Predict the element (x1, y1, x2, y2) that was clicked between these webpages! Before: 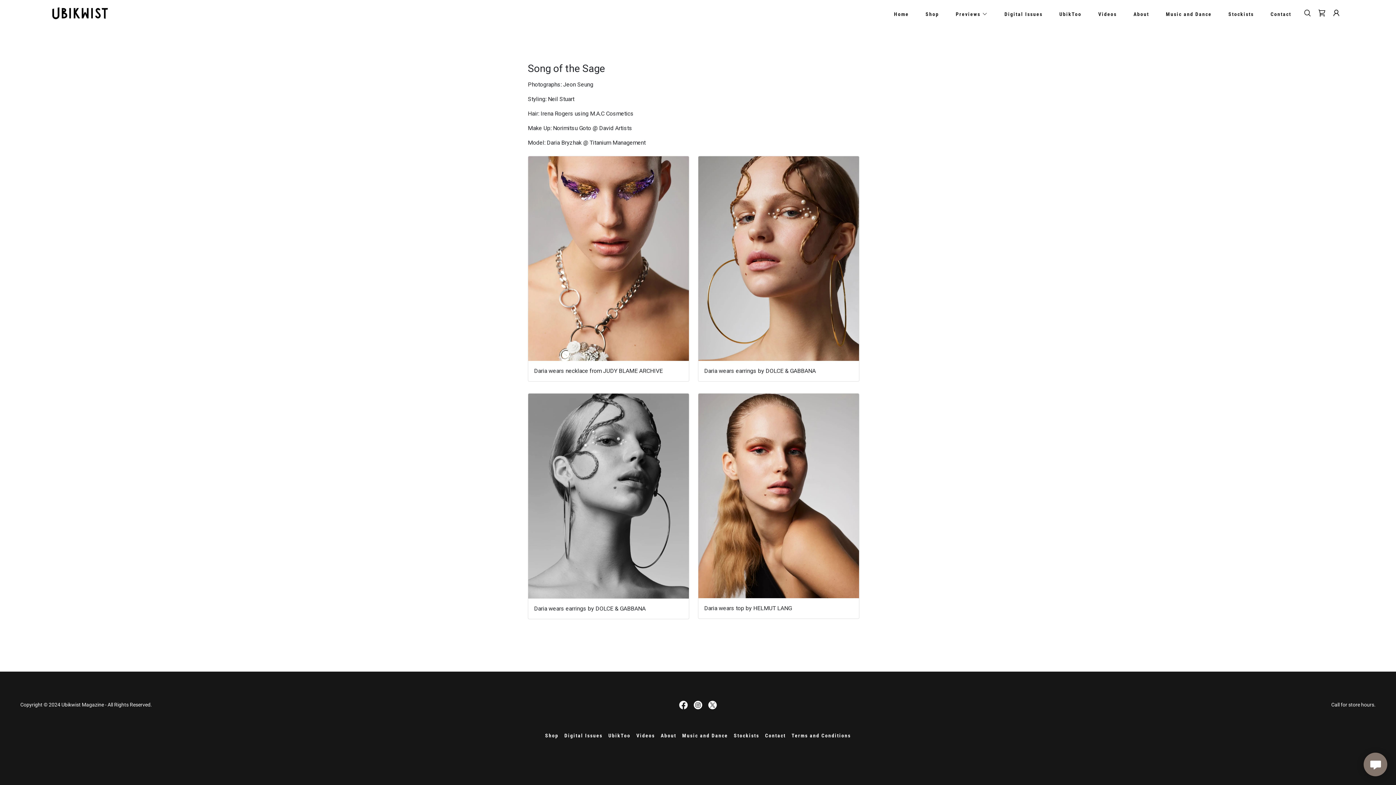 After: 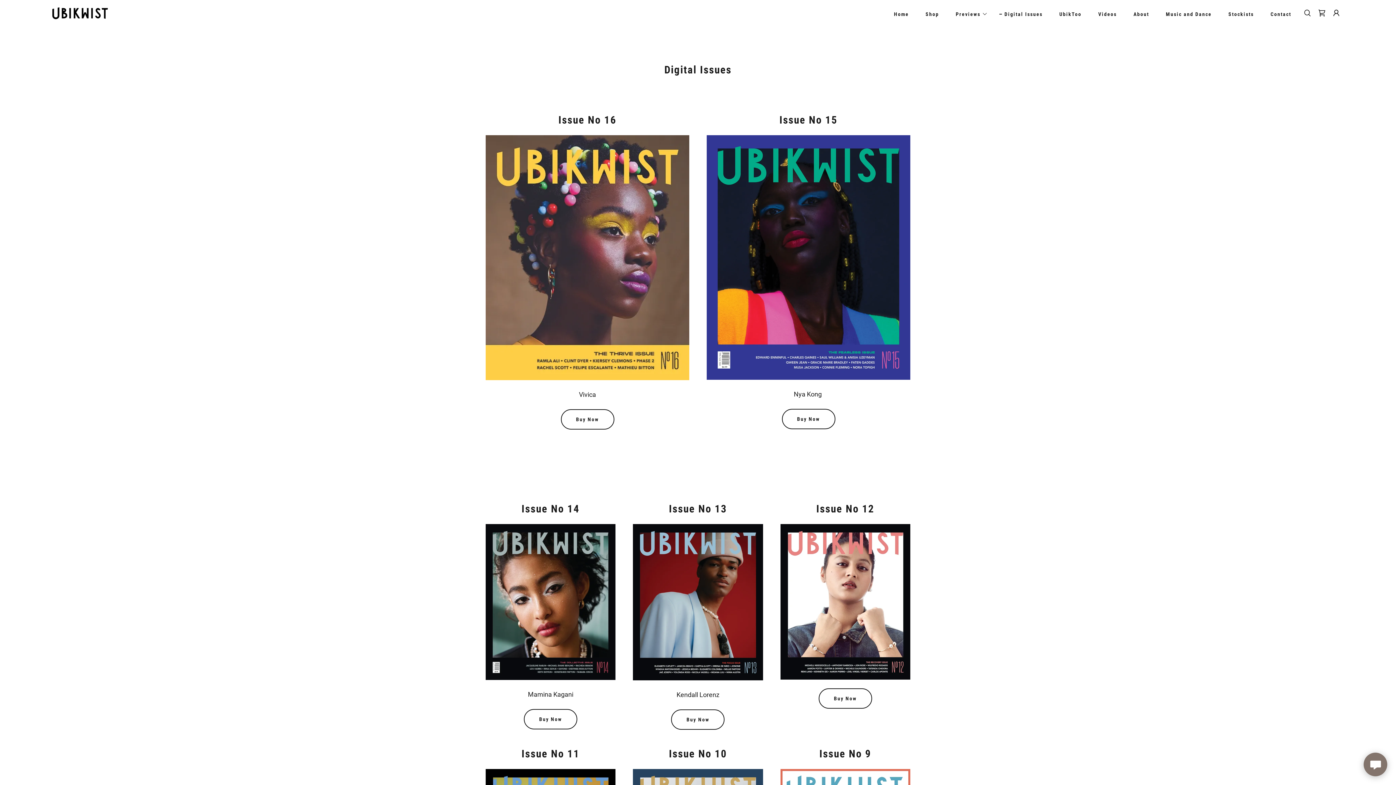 Action: bbox: (561, 730, 605, 741) label: Digital Issues